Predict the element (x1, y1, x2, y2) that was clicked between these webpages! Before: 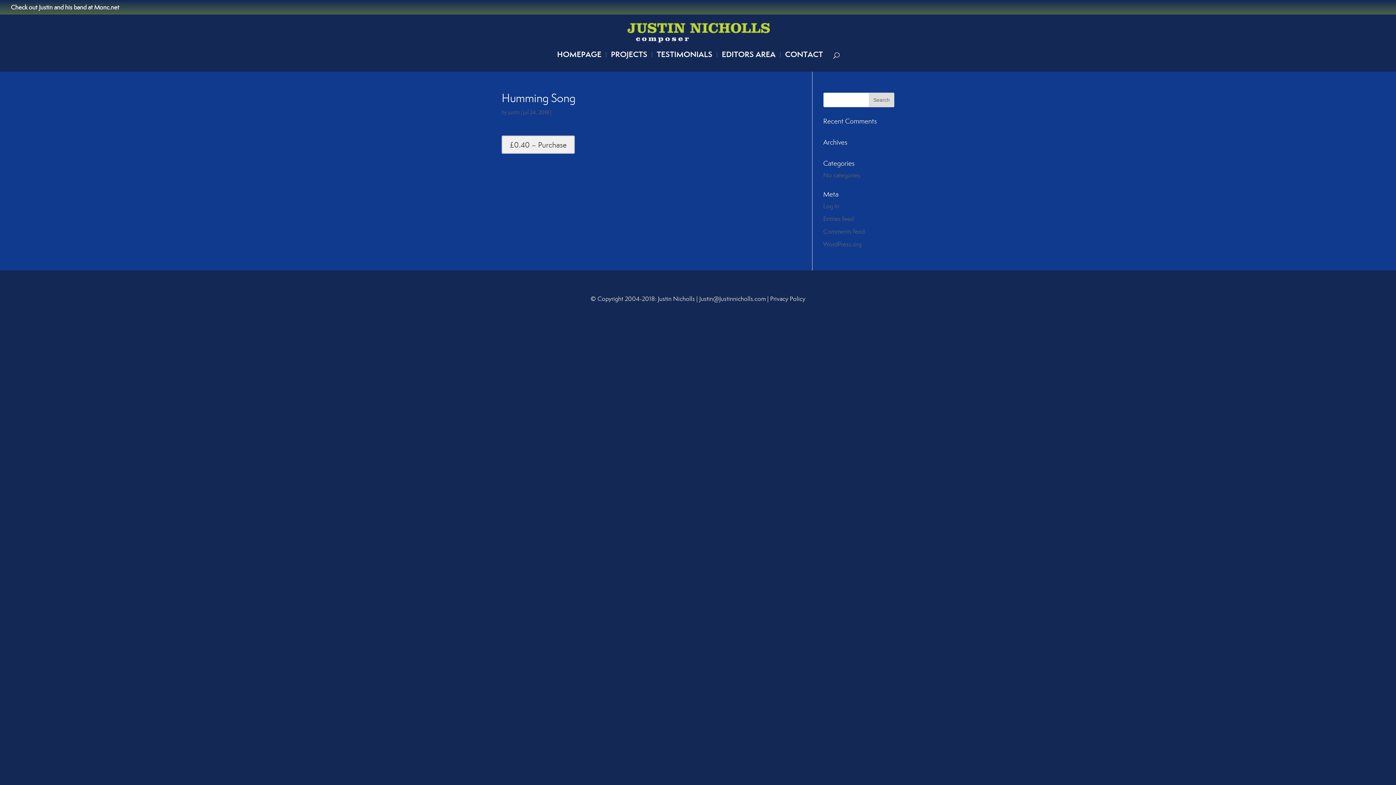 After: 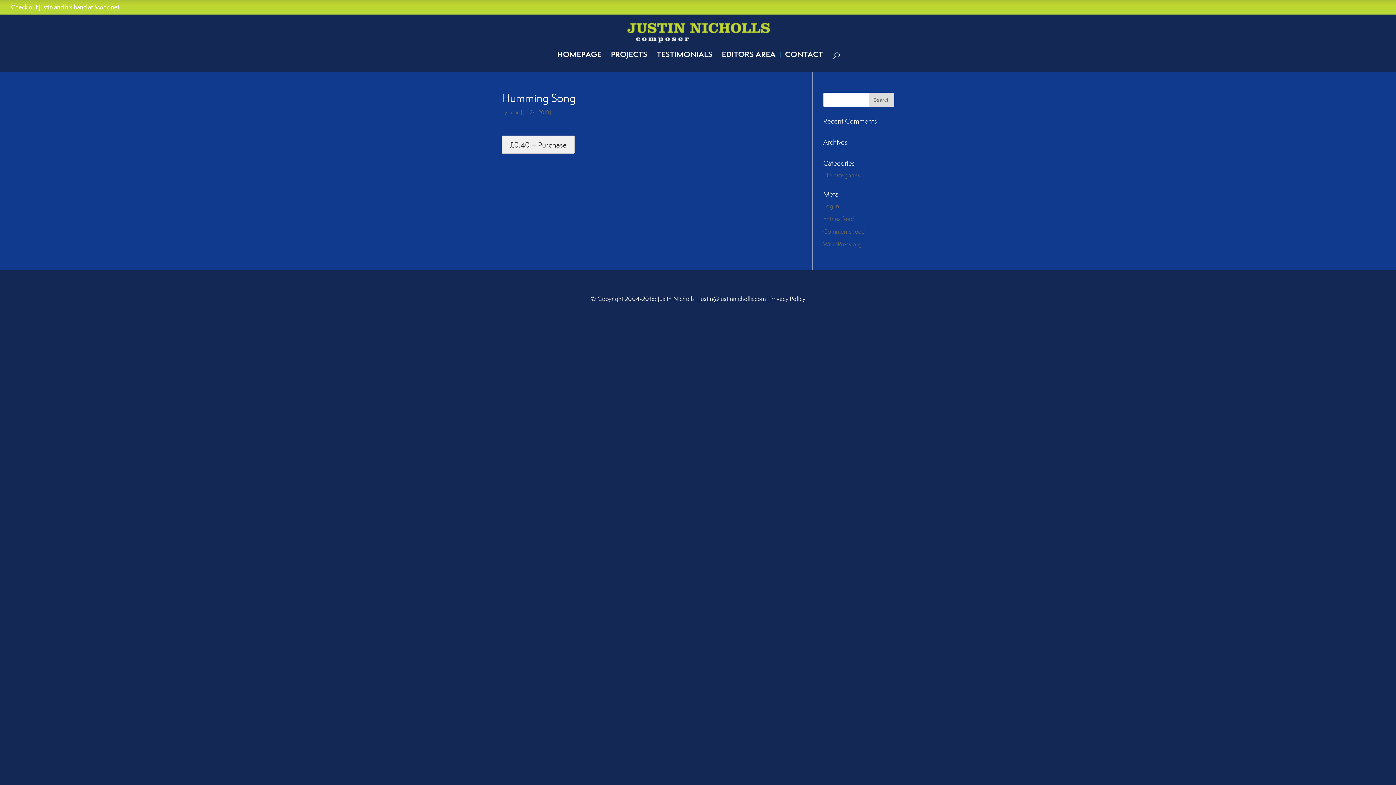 Action: bbox: (699, 294, 766, 302) label: Justin@Justinnicholls.com